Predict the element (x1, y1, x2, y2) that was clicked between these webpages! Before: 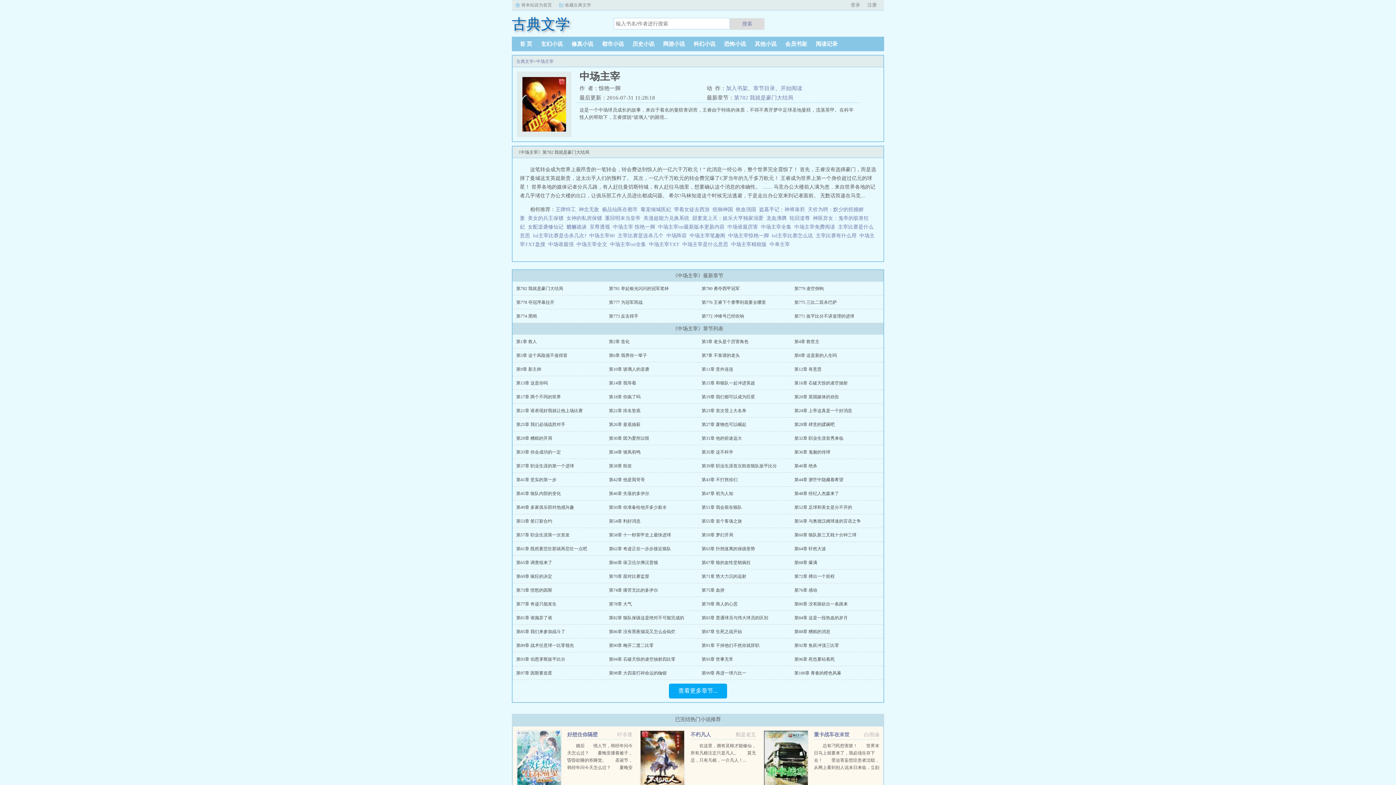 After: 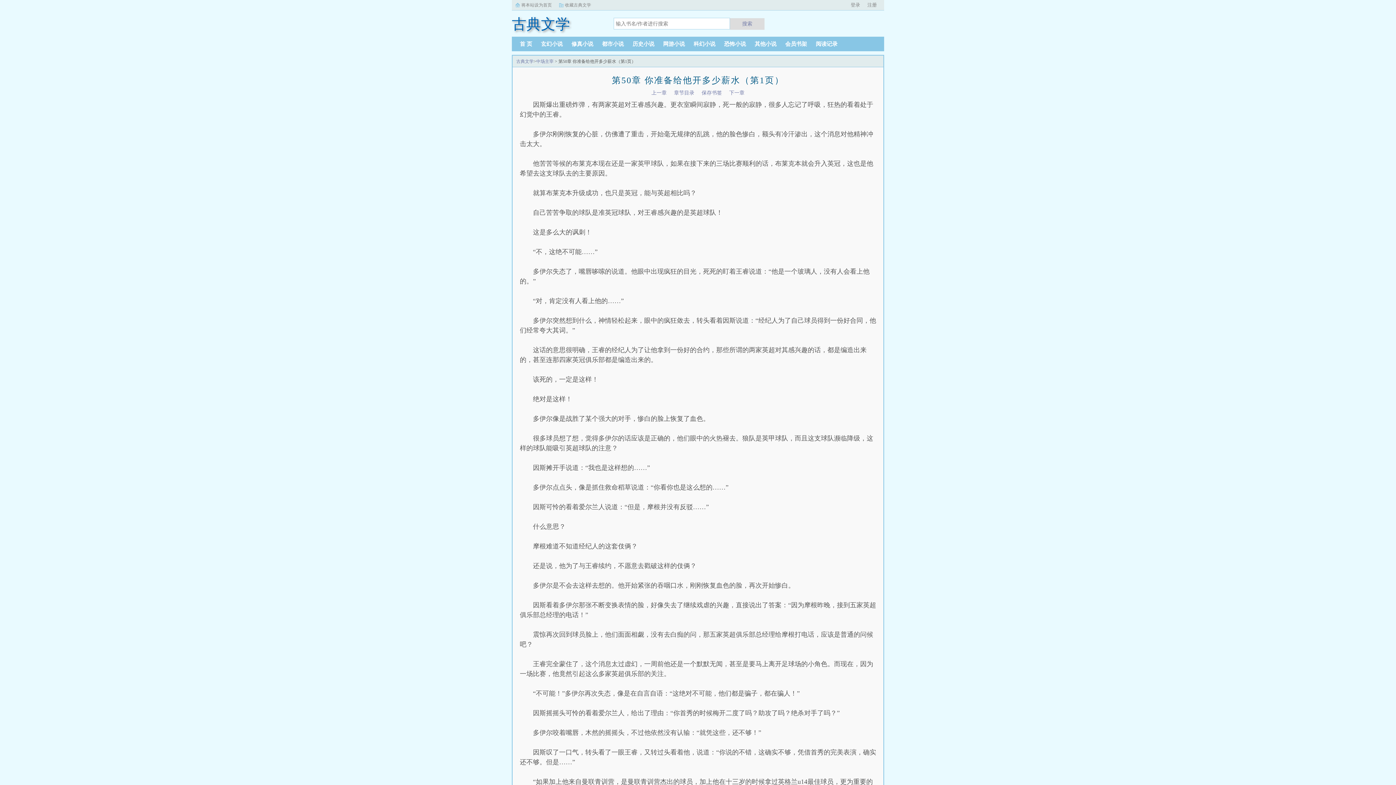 Action: bbox: (609, 505, 666, 510) label: 第50章 你准备给他开多少薪水